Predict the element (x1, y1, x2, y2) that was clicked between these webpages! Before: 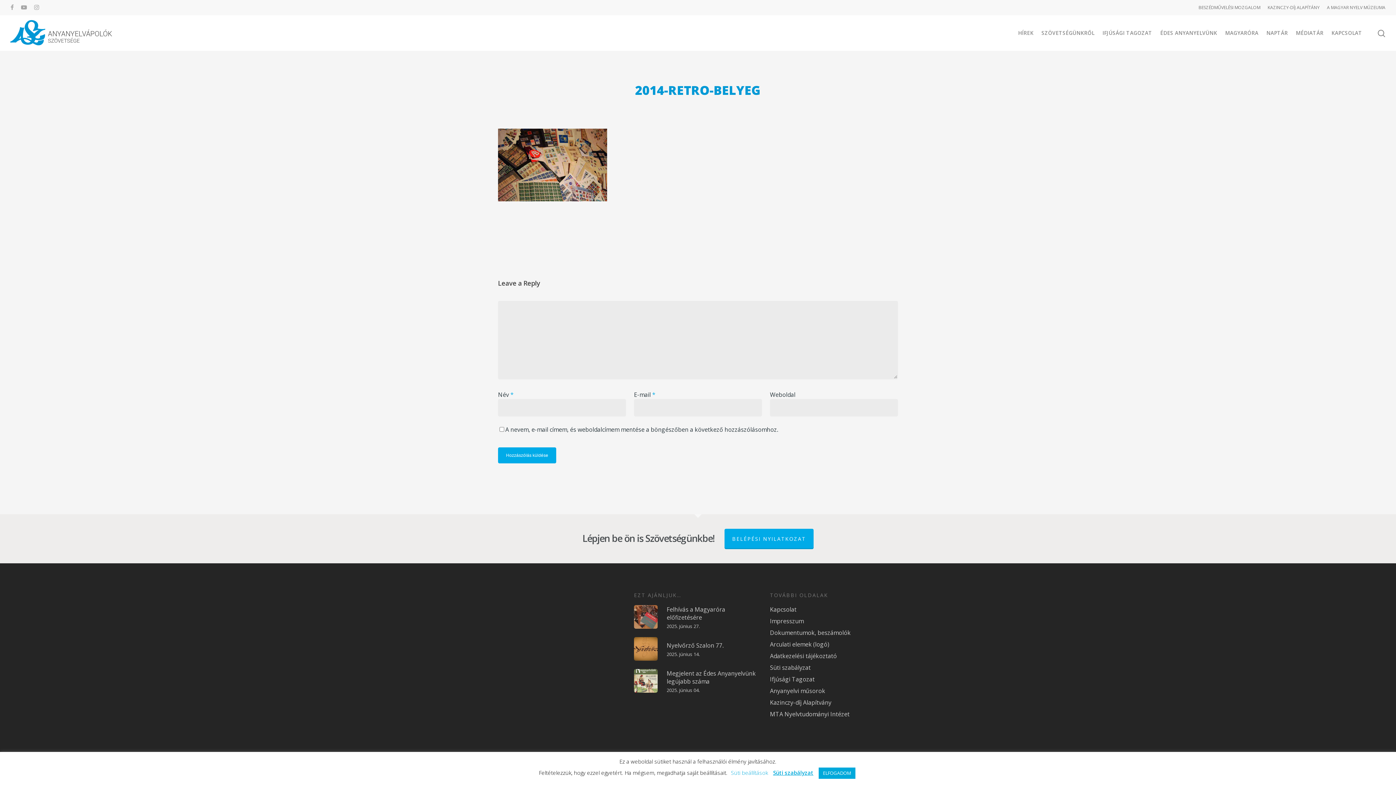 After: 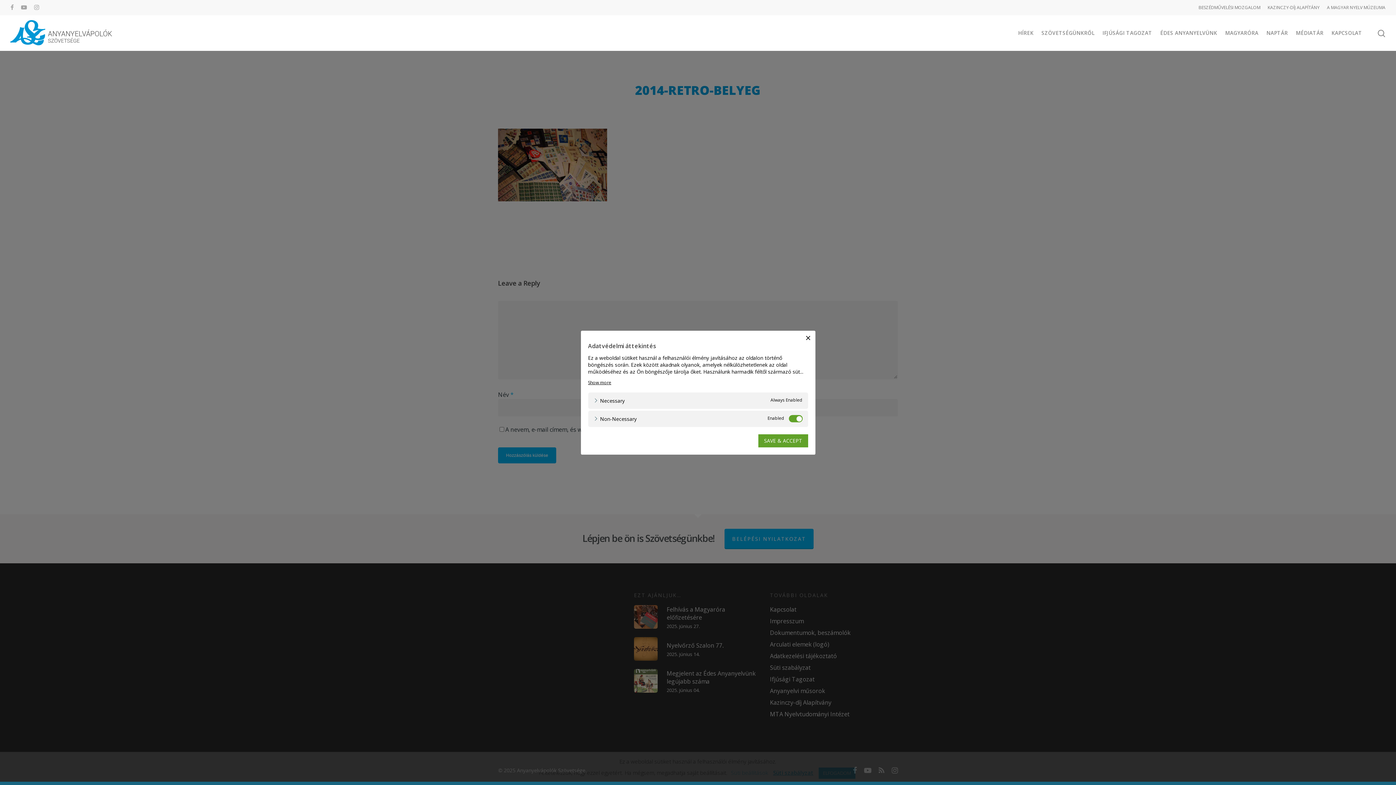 Action: label: Süti beállítások bbox: (731, 769, 768, 776)